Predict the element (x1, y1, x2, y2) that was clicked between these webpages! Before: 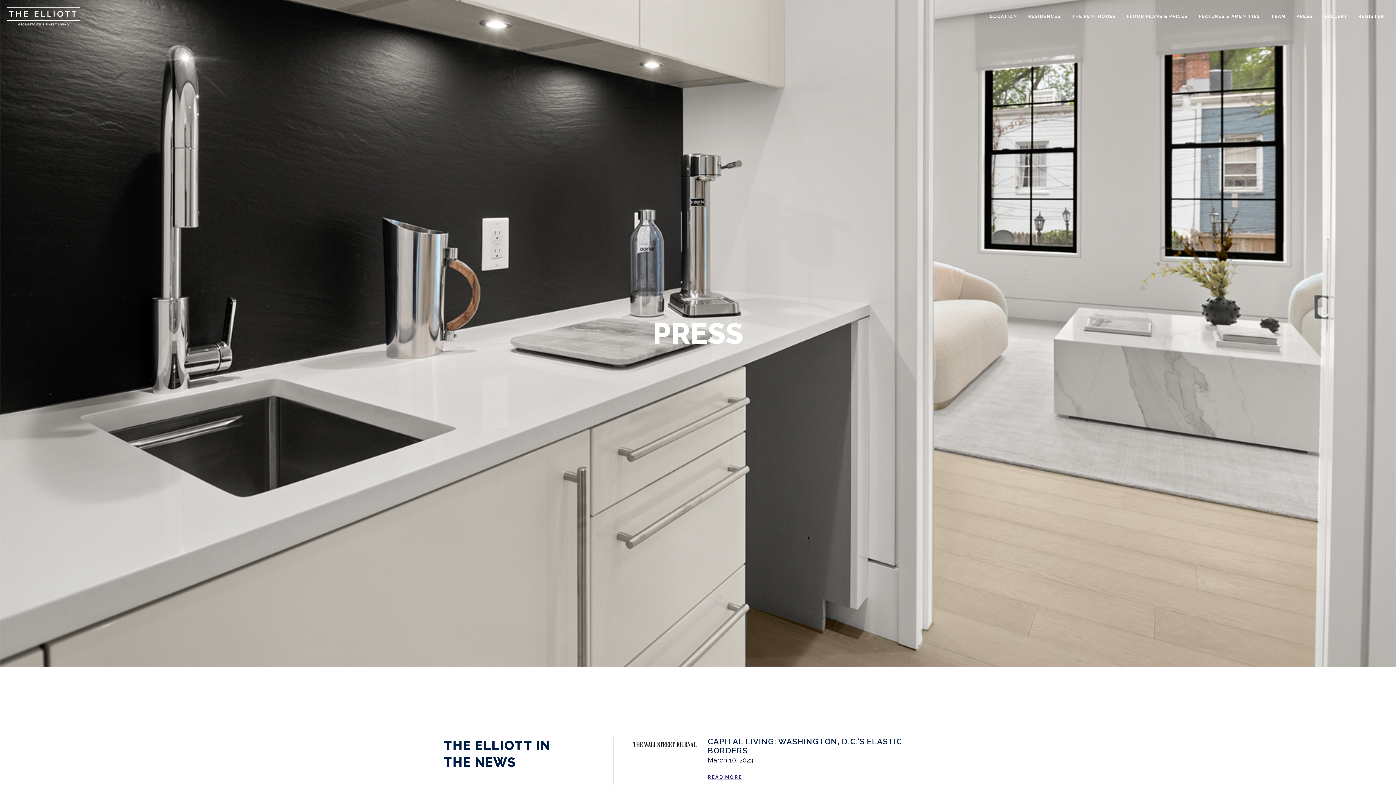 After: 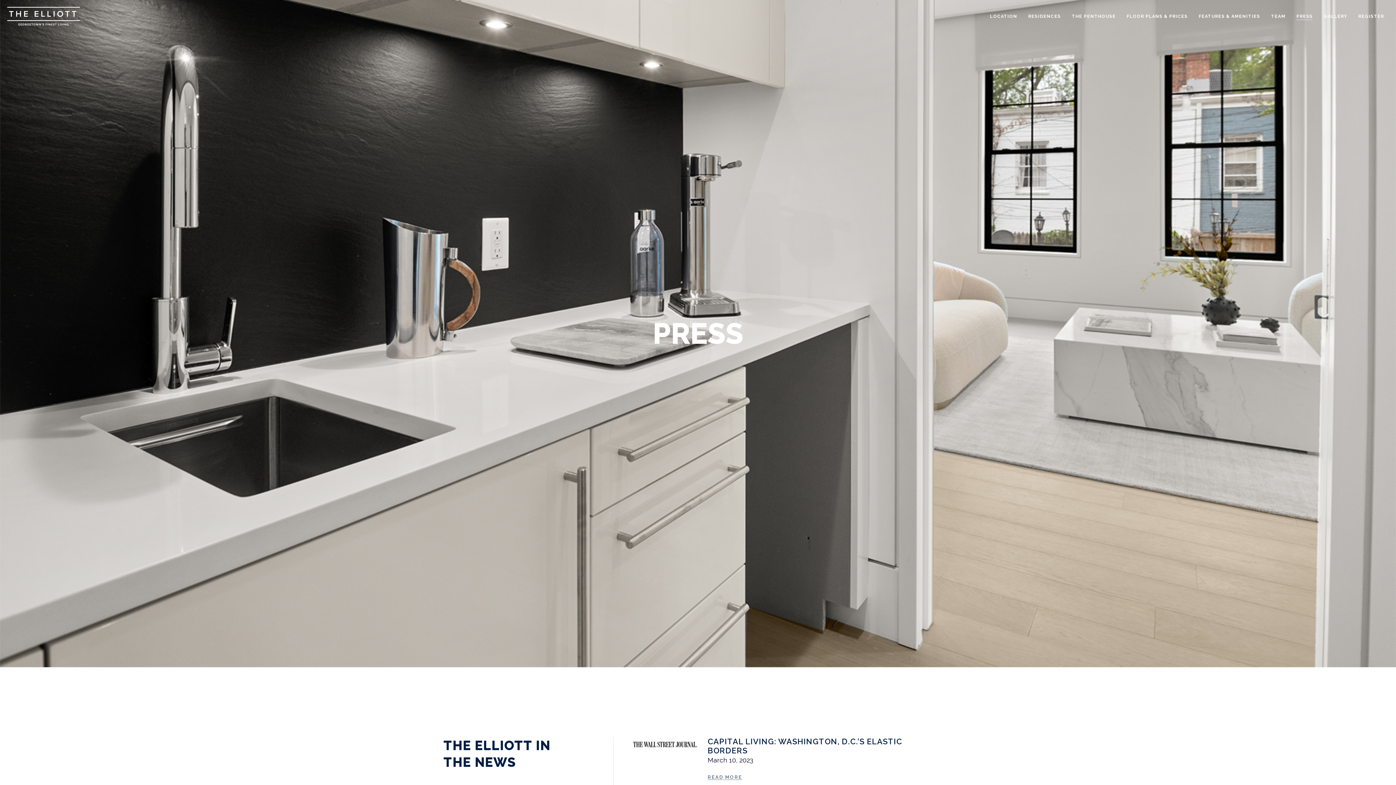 Action: label: READ MORE bbox: (707, 775, 742, 780)